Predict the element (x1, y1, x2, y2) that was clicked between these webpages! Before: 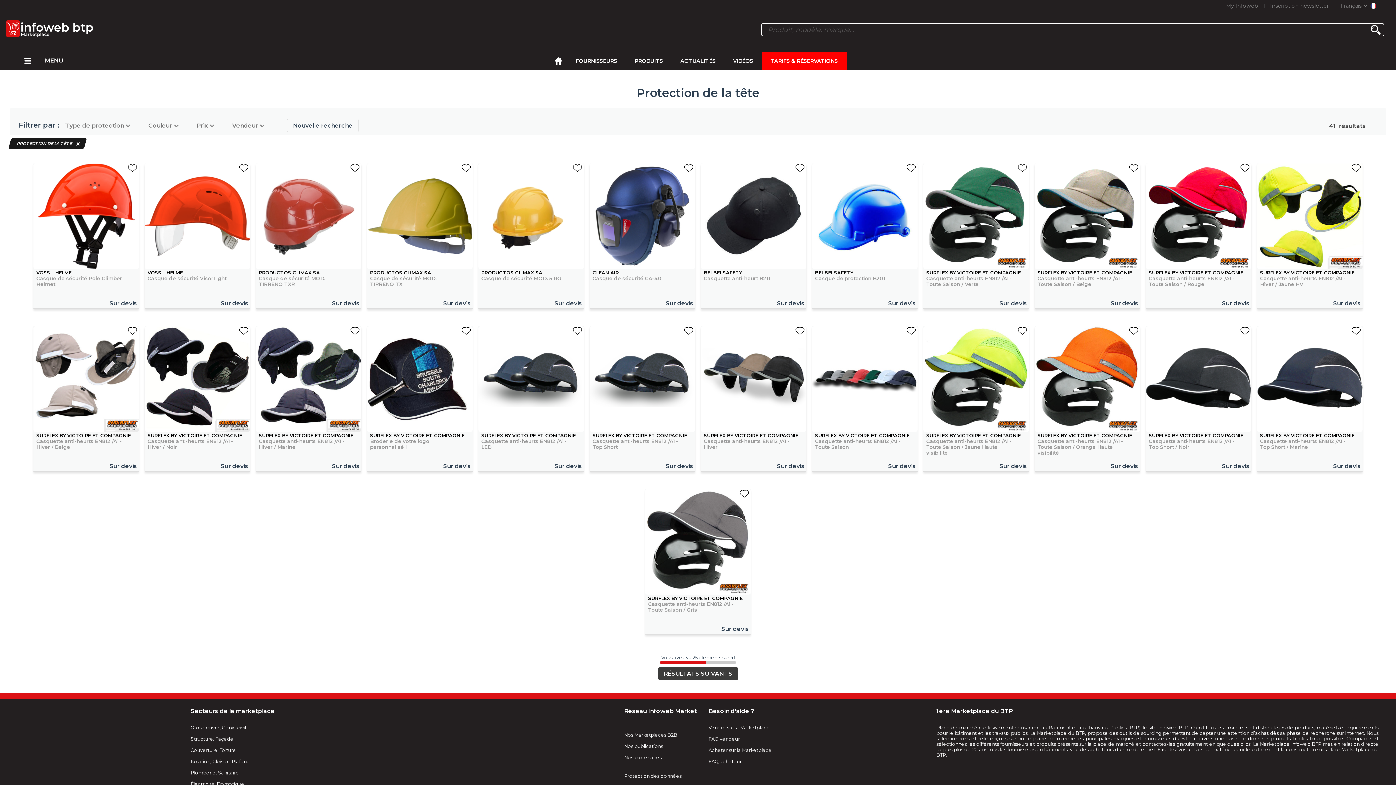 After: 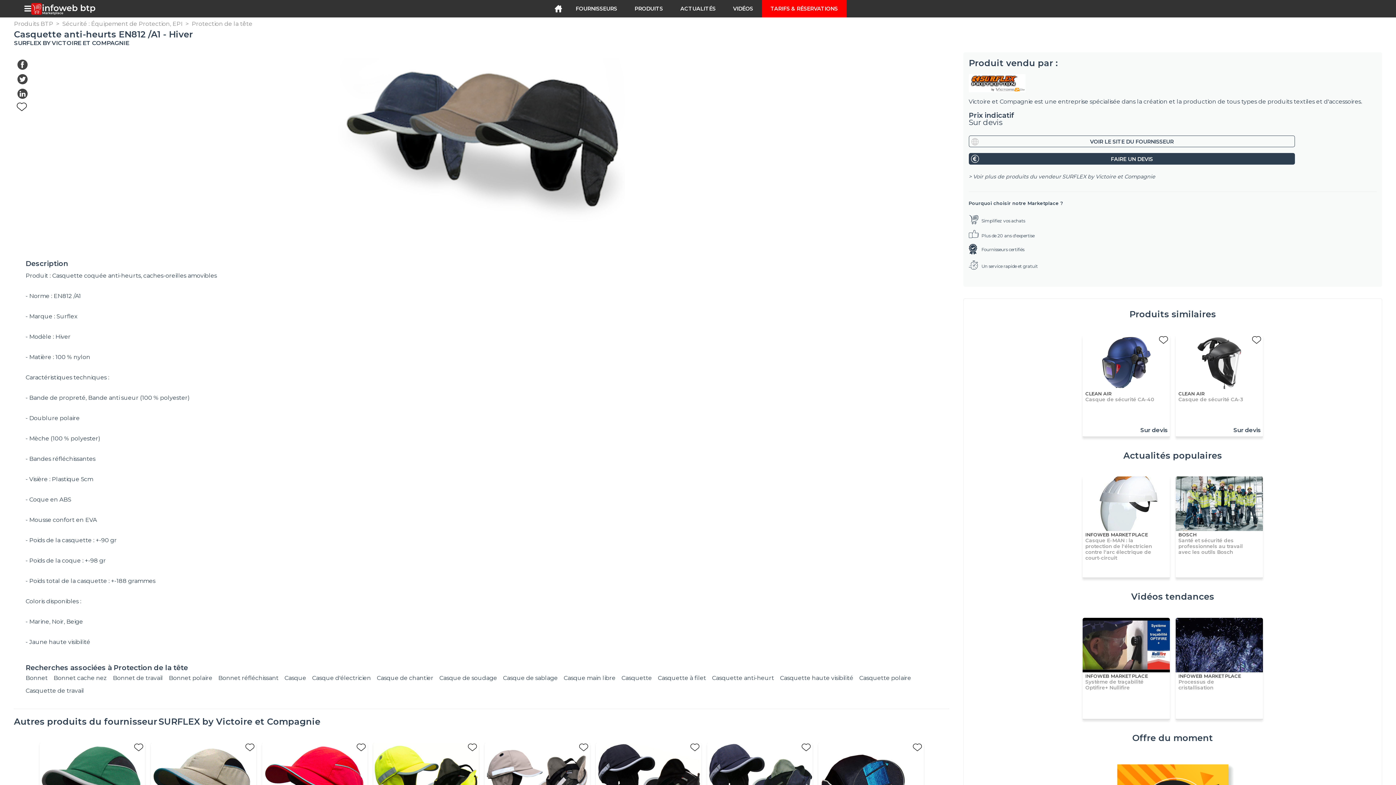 Action: label: SURFLEX BY VICTOIRE ET COMPAGNIE
Casquette anti-heurts EN812 /A1 - Hiver
Sur devis bbox: (701, 326, 806, 469)